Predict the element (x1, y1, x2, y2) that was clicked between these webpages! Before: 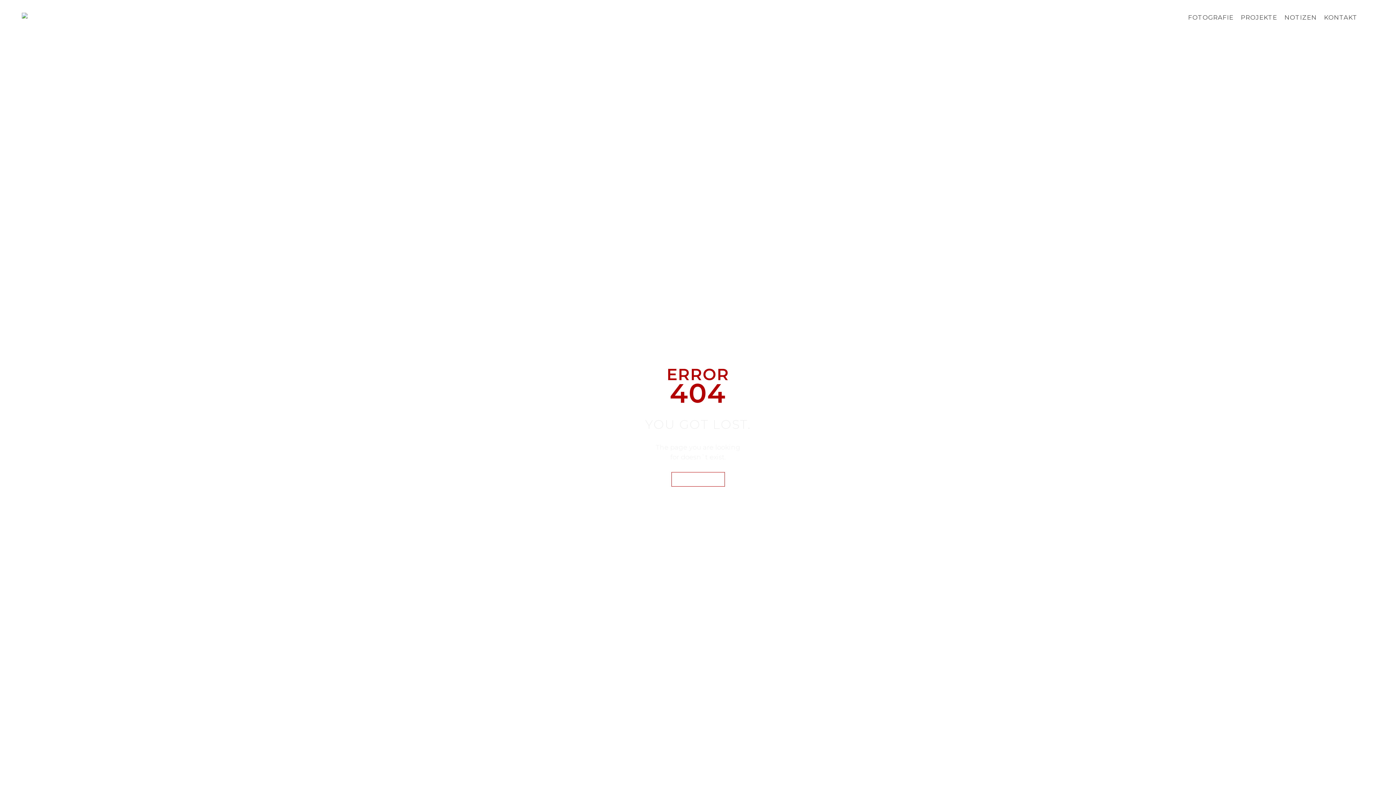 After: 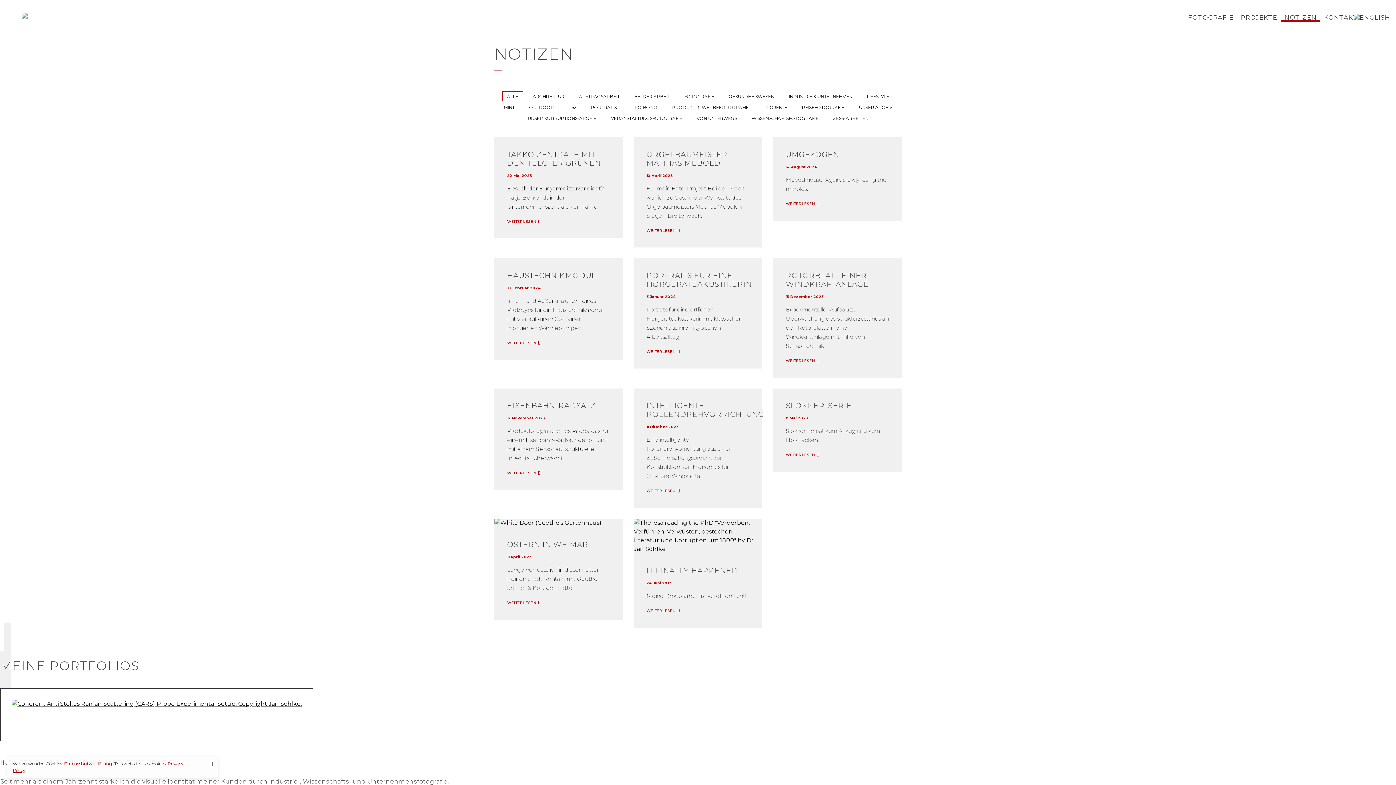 Action: bbox: (1281, 4, 1320, 31) label: NOTIZEN